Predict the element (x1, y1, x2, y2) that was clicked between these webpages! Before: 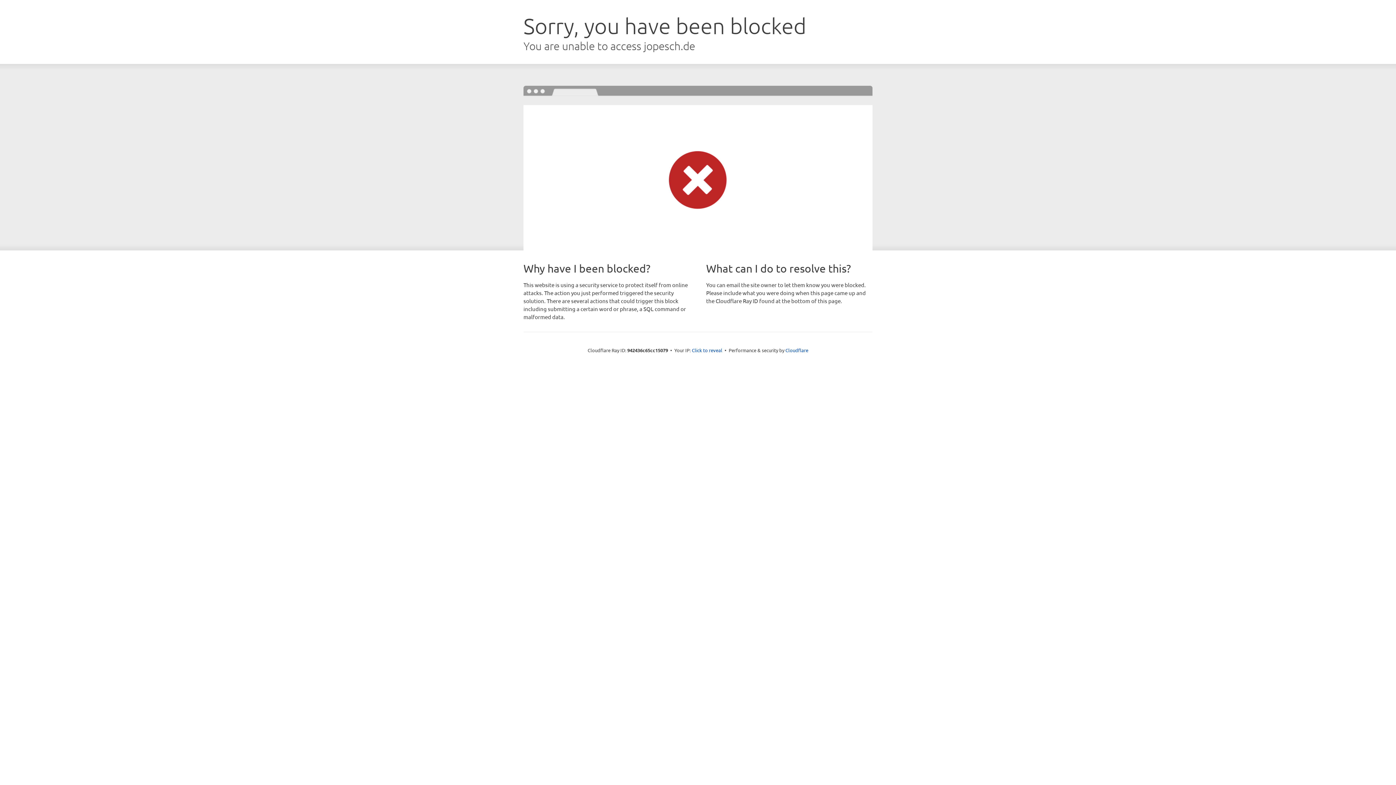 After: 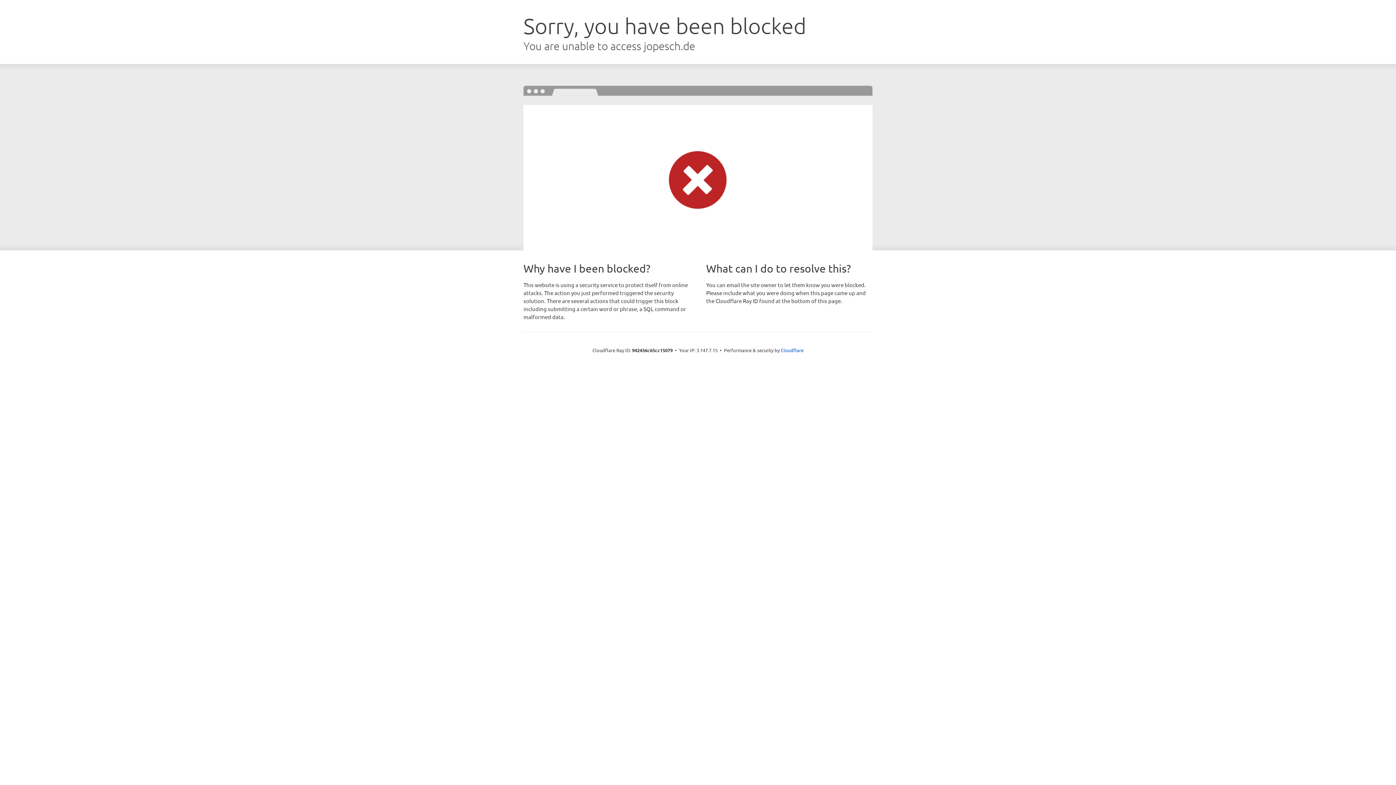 Action: label: Click to reveal bbox: (692, 346, 722, 353)